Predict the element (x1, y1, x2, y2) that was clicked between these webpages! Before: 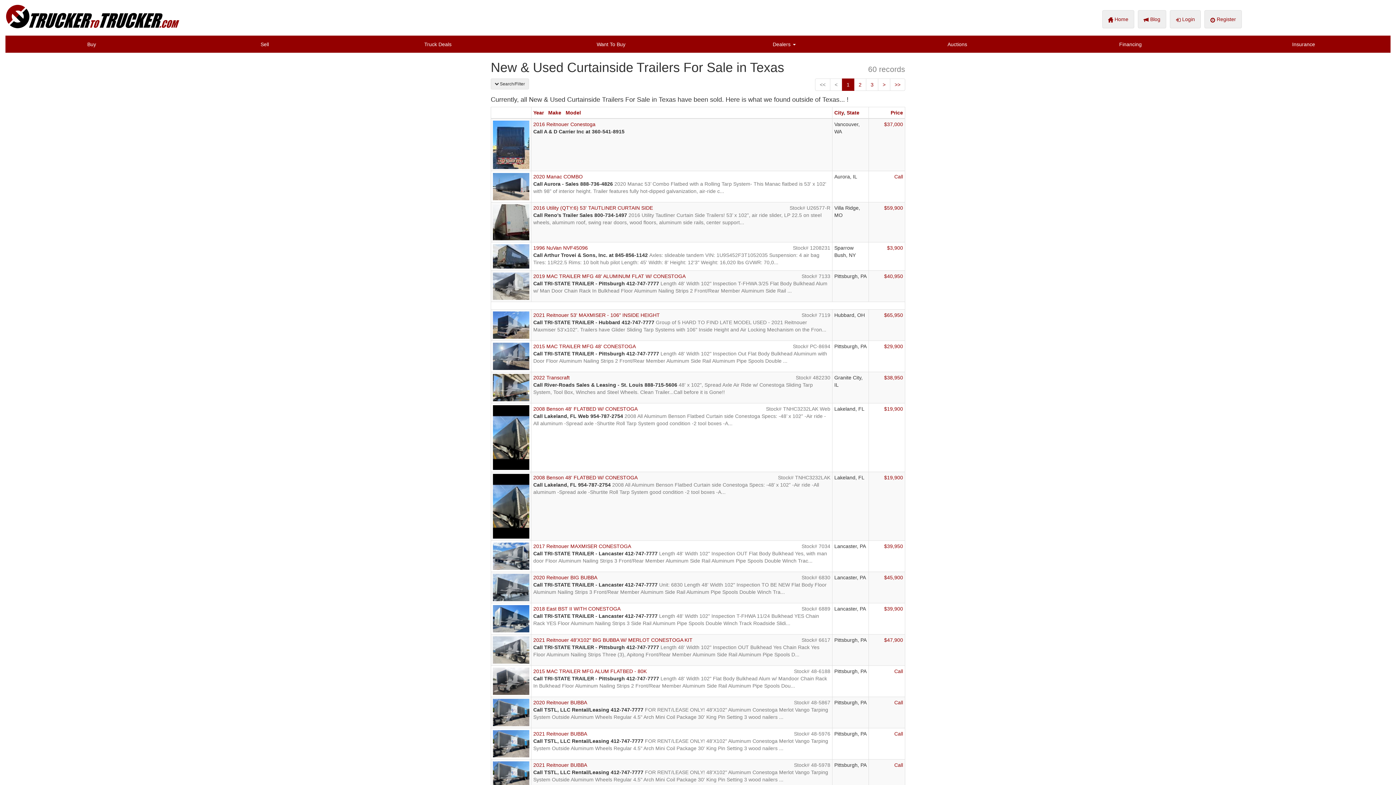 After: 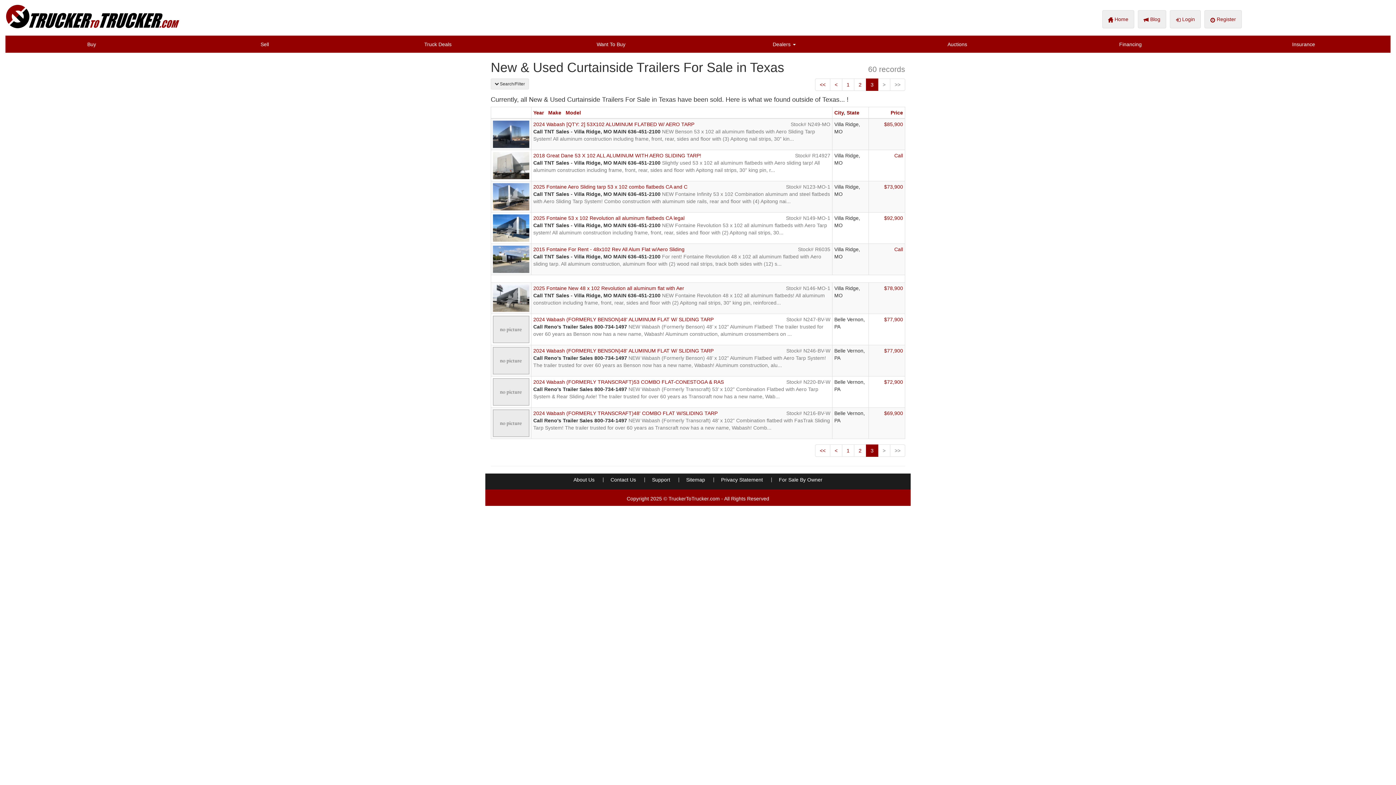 Action: label: >>
Last bbox: (890, 78, 905, 90)